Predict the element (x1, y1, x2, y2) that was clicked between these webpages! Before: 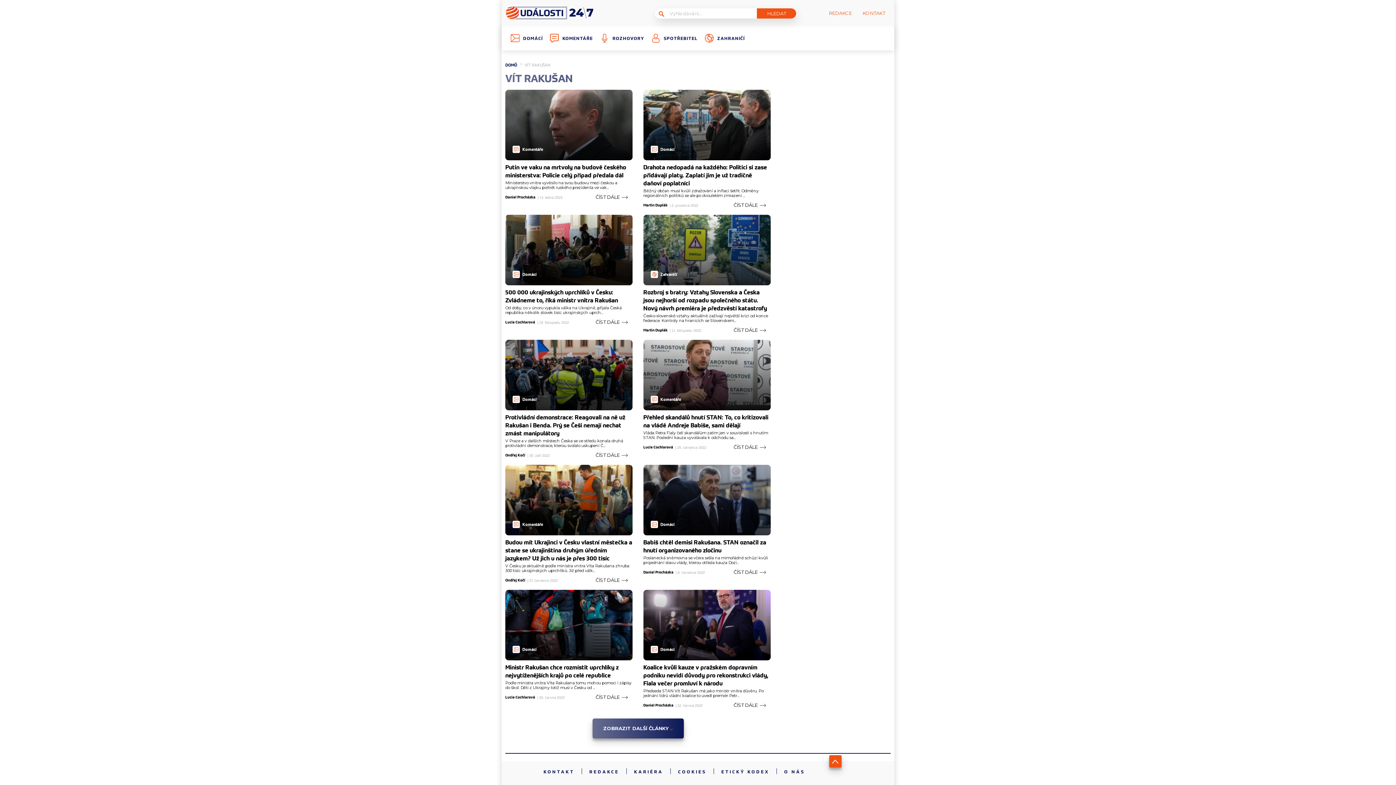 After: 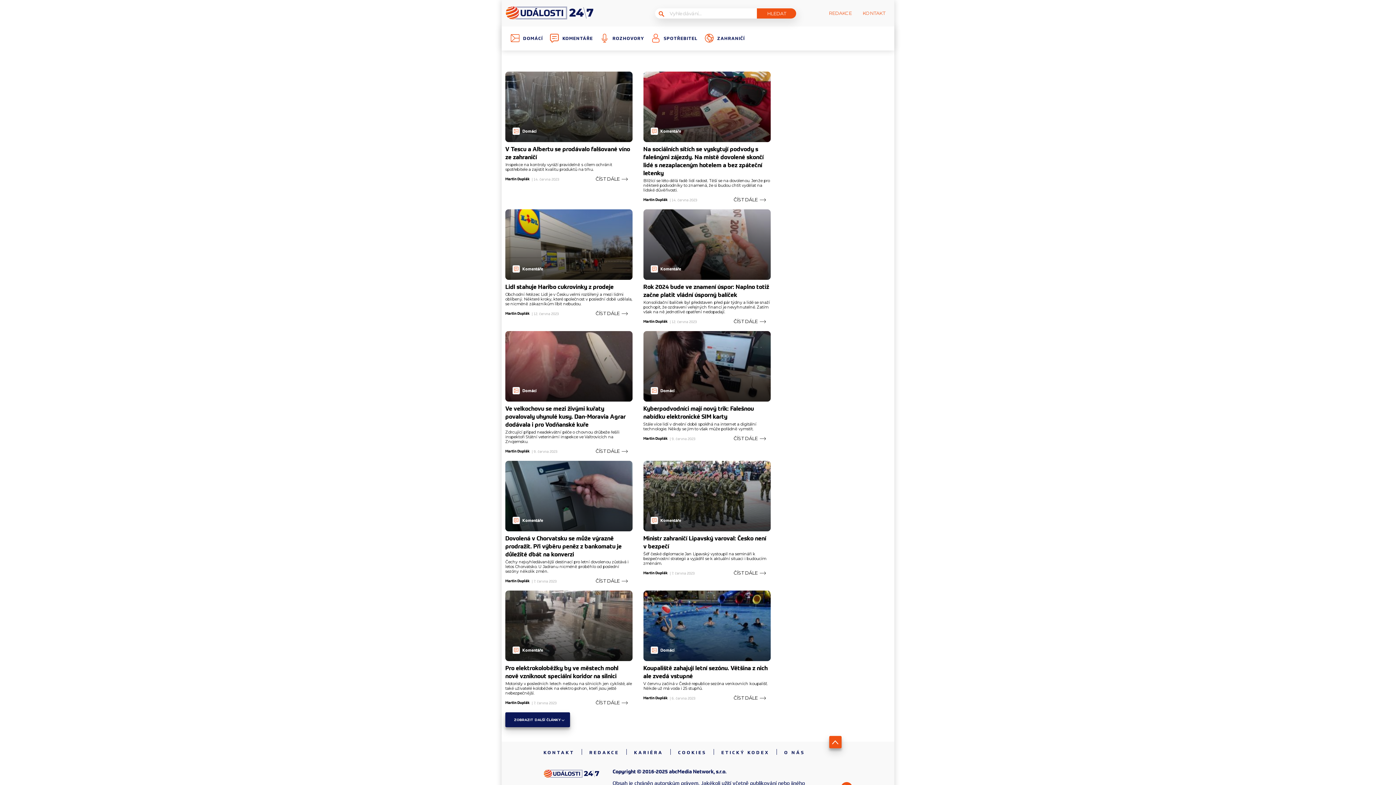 Action: label: Martin Duplák bbox: (643, 203, 670, 207)